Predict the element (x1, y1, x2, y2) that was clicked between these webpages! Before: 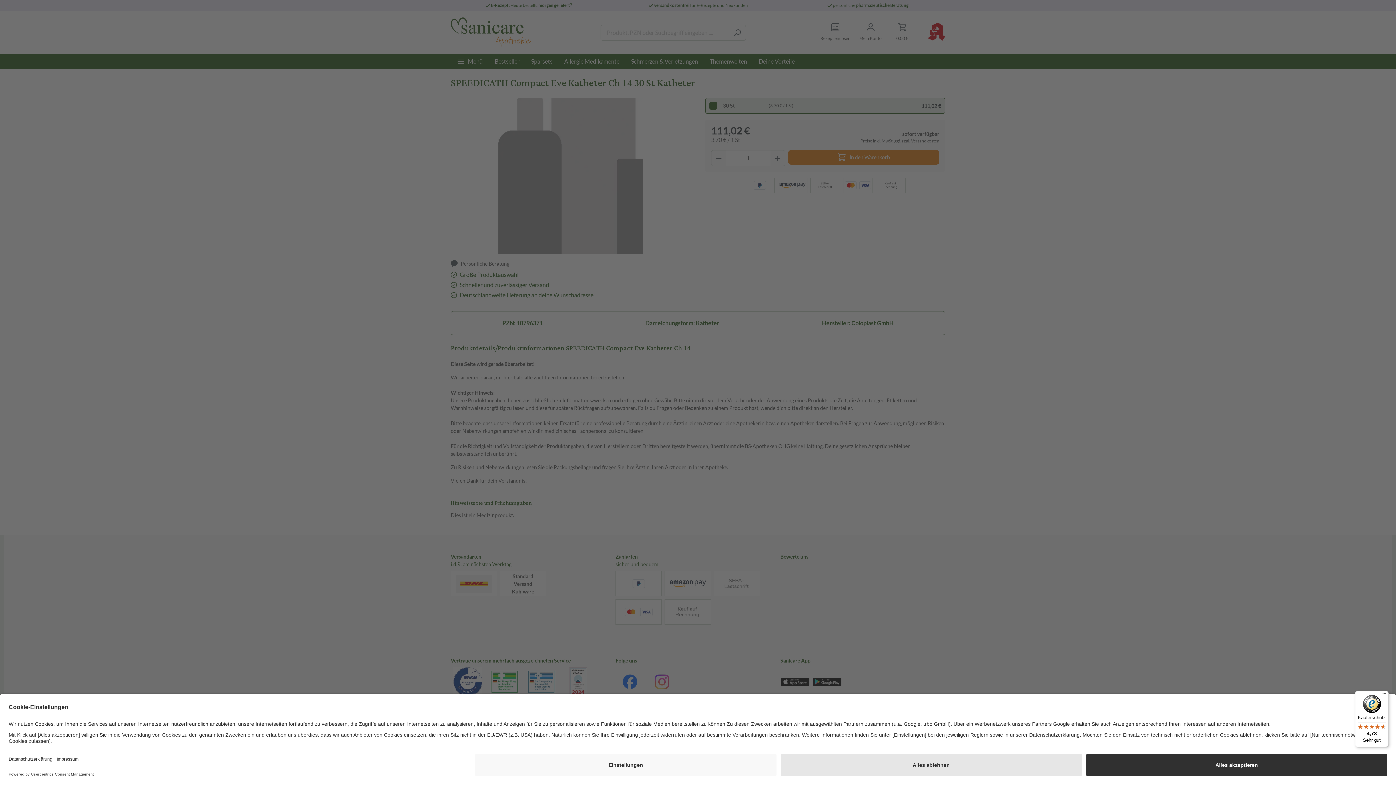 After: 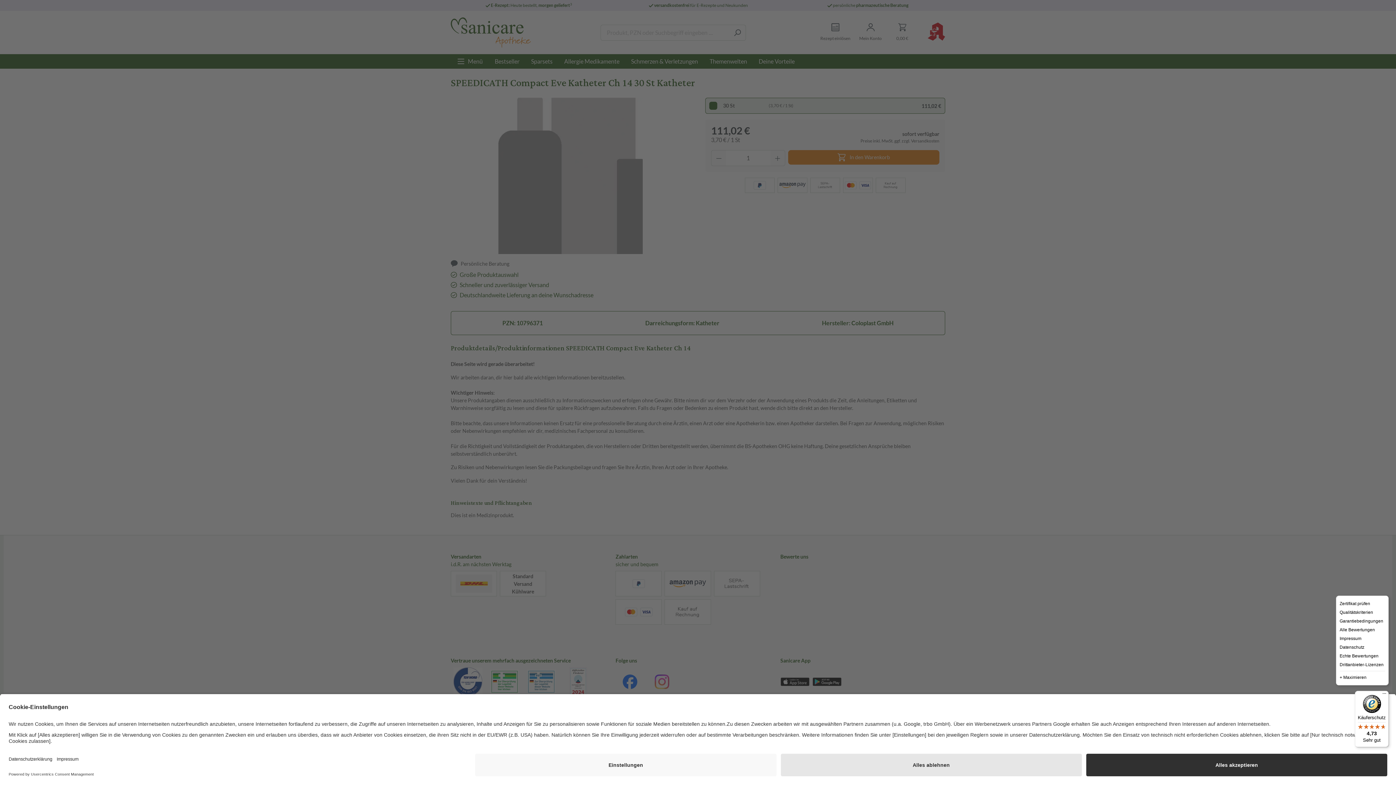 Action: bbox: (1380, 691, 1389, 700) label: Menü